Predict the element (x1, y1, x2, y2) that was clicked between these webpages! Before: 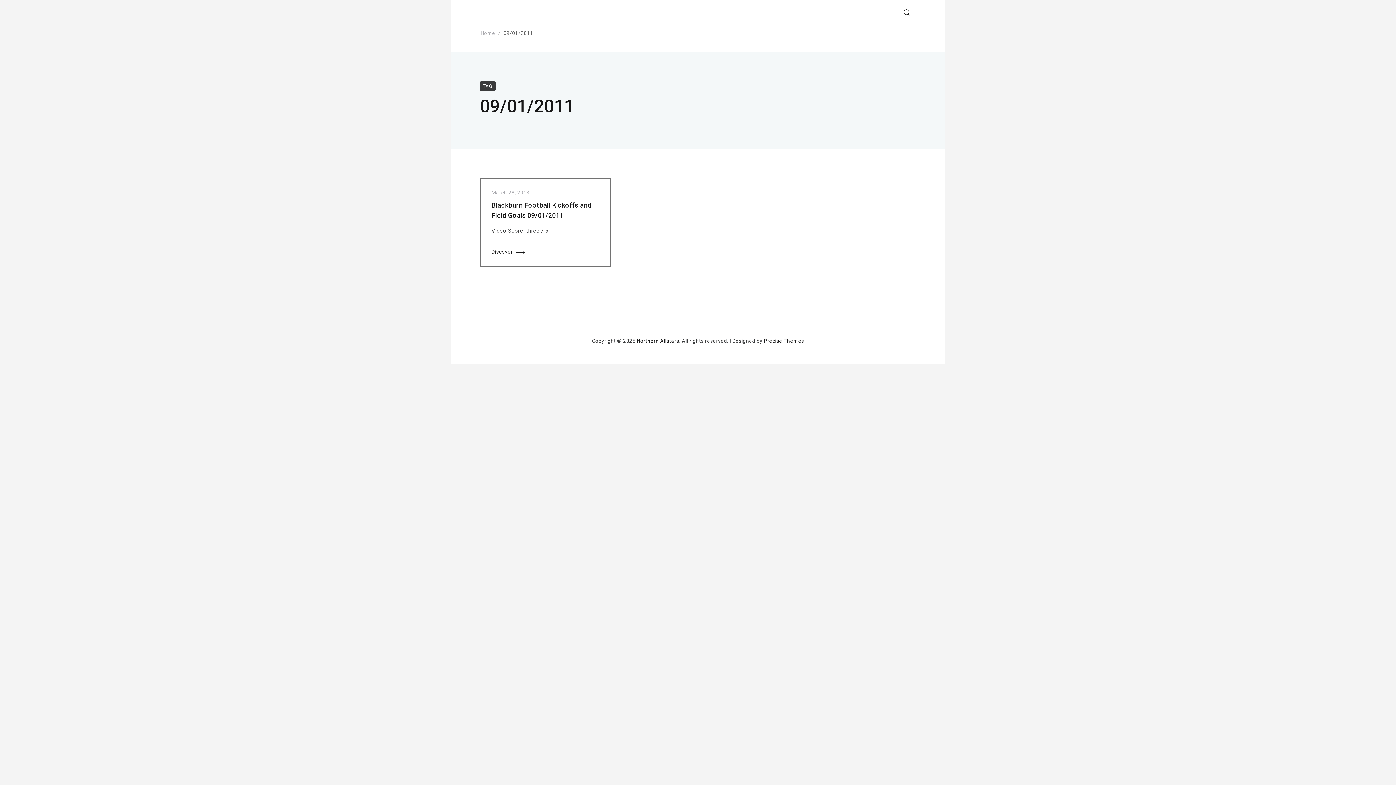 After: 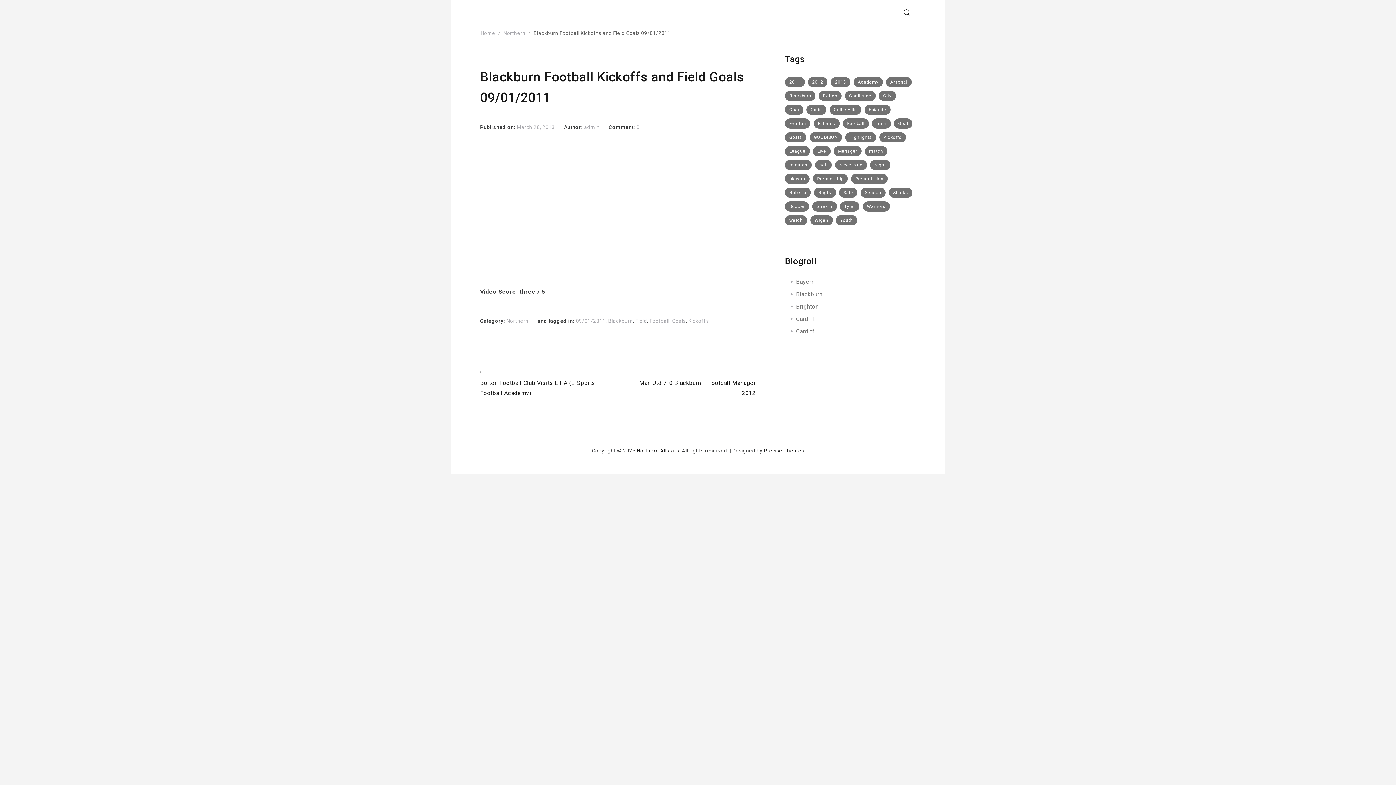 Action: label: Discover bbox: (491, 247, 524, 256)